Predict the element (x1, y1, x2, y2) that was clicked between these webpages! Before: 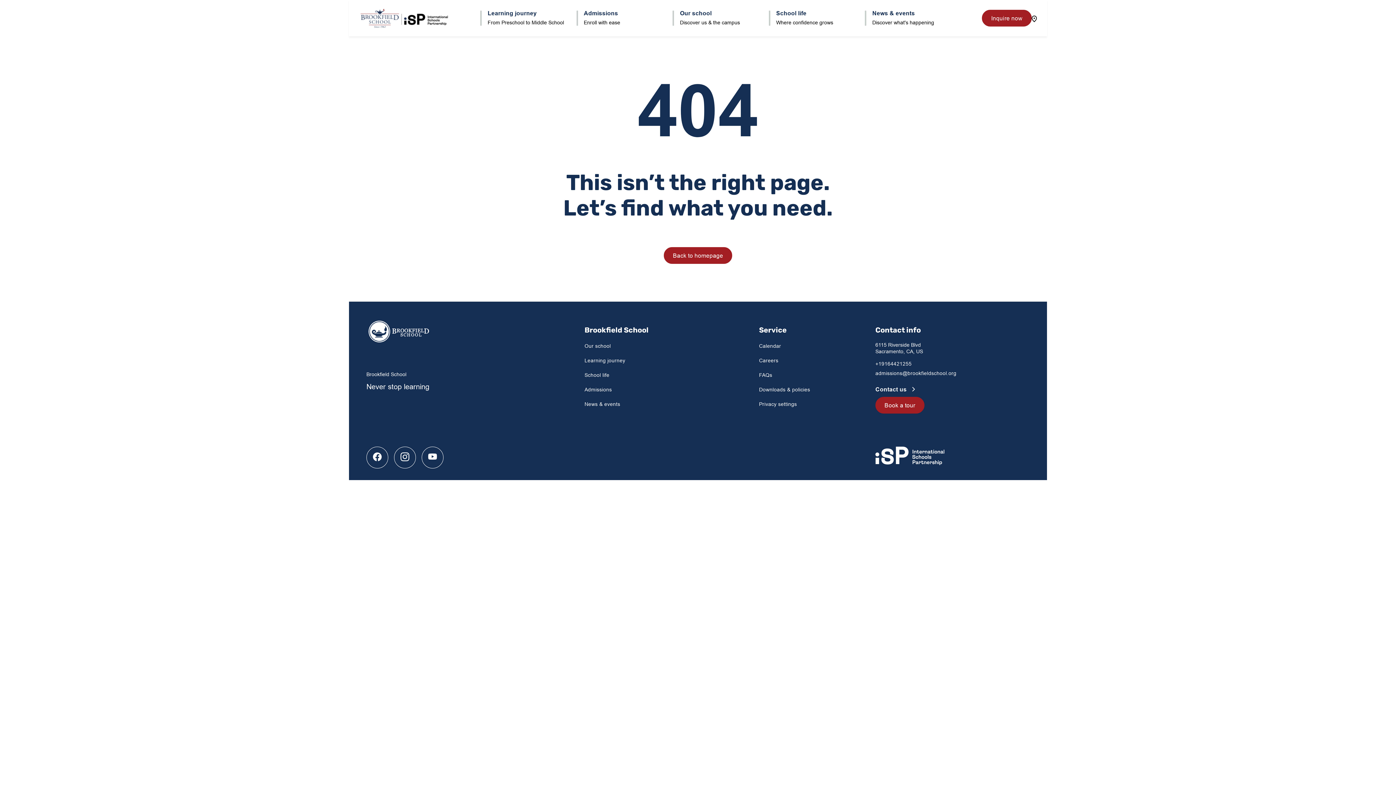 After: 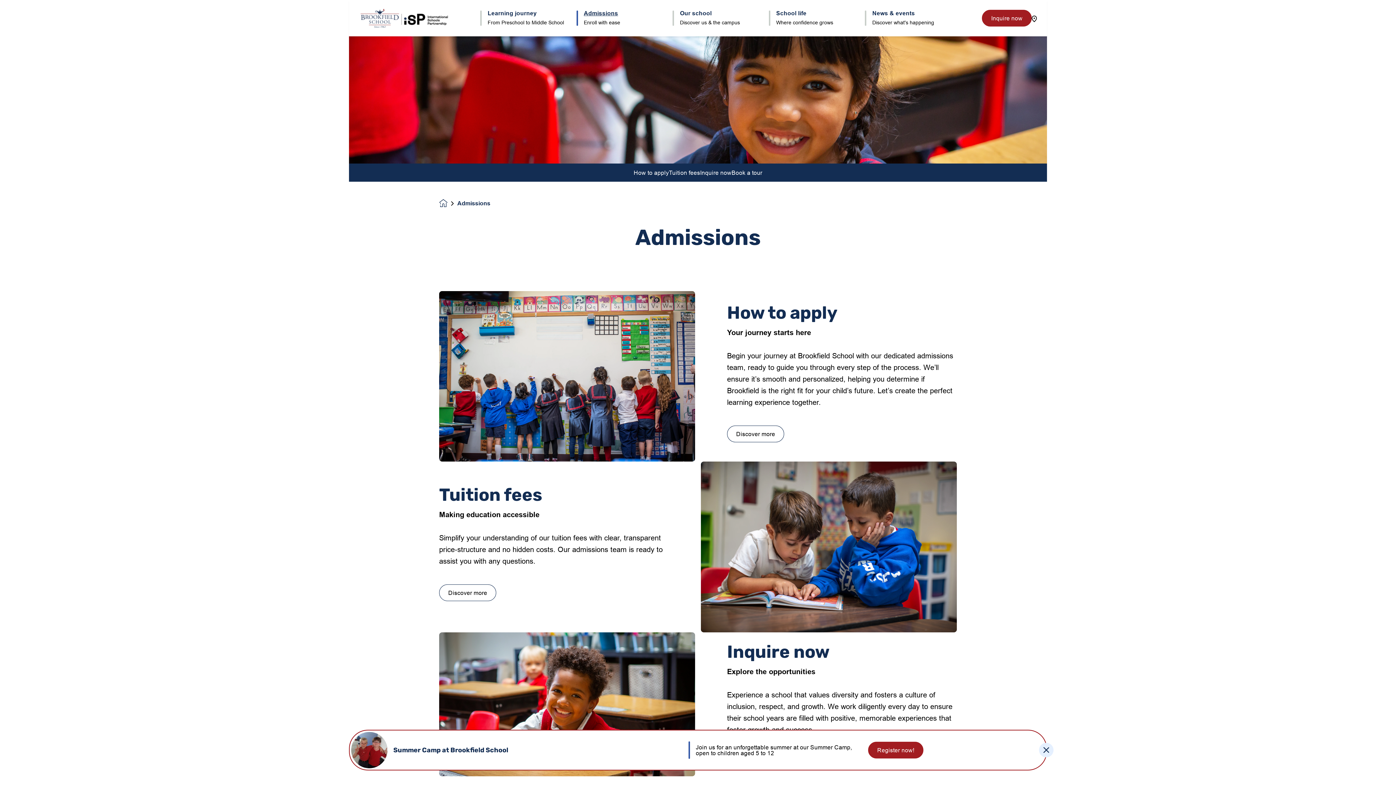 Action: label: Admissions bbox: (584, 386, 612, 392)